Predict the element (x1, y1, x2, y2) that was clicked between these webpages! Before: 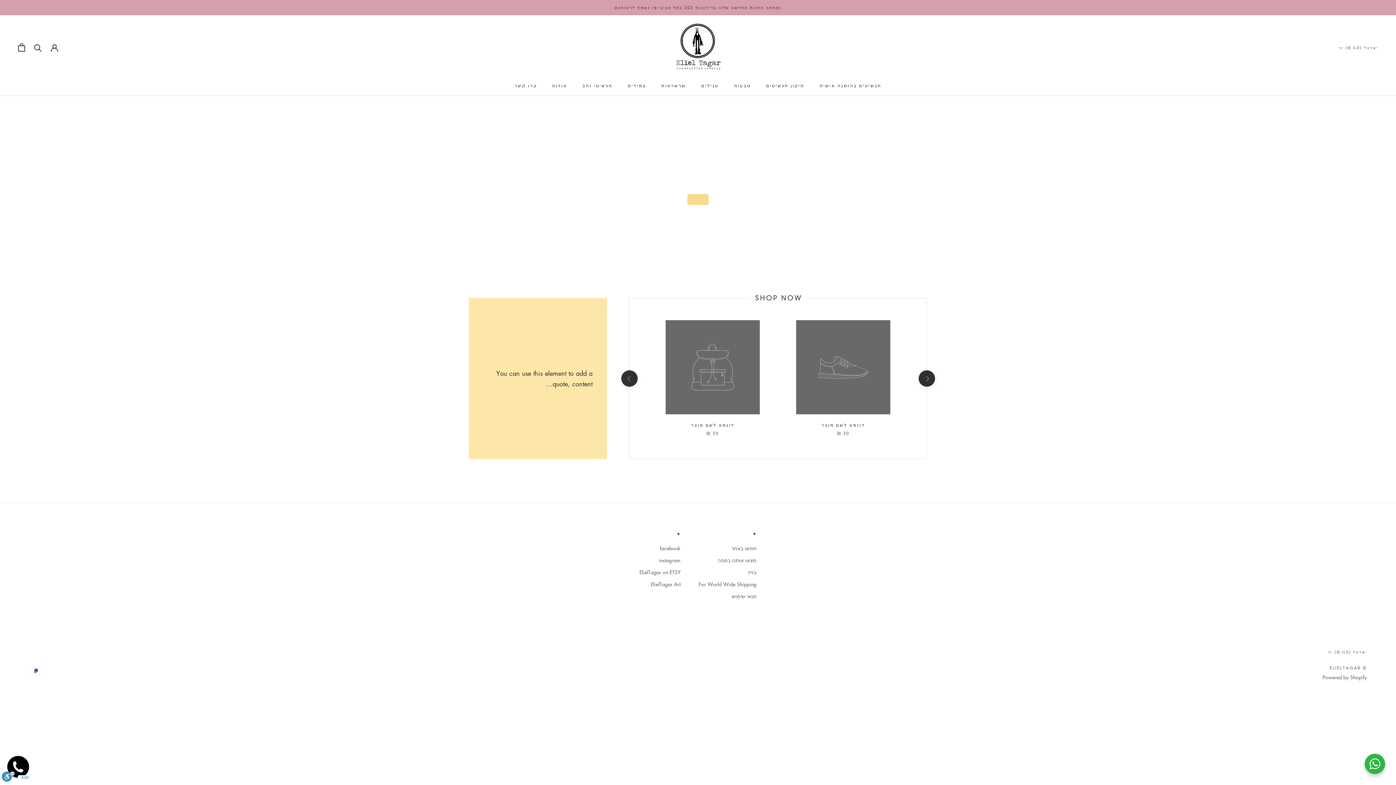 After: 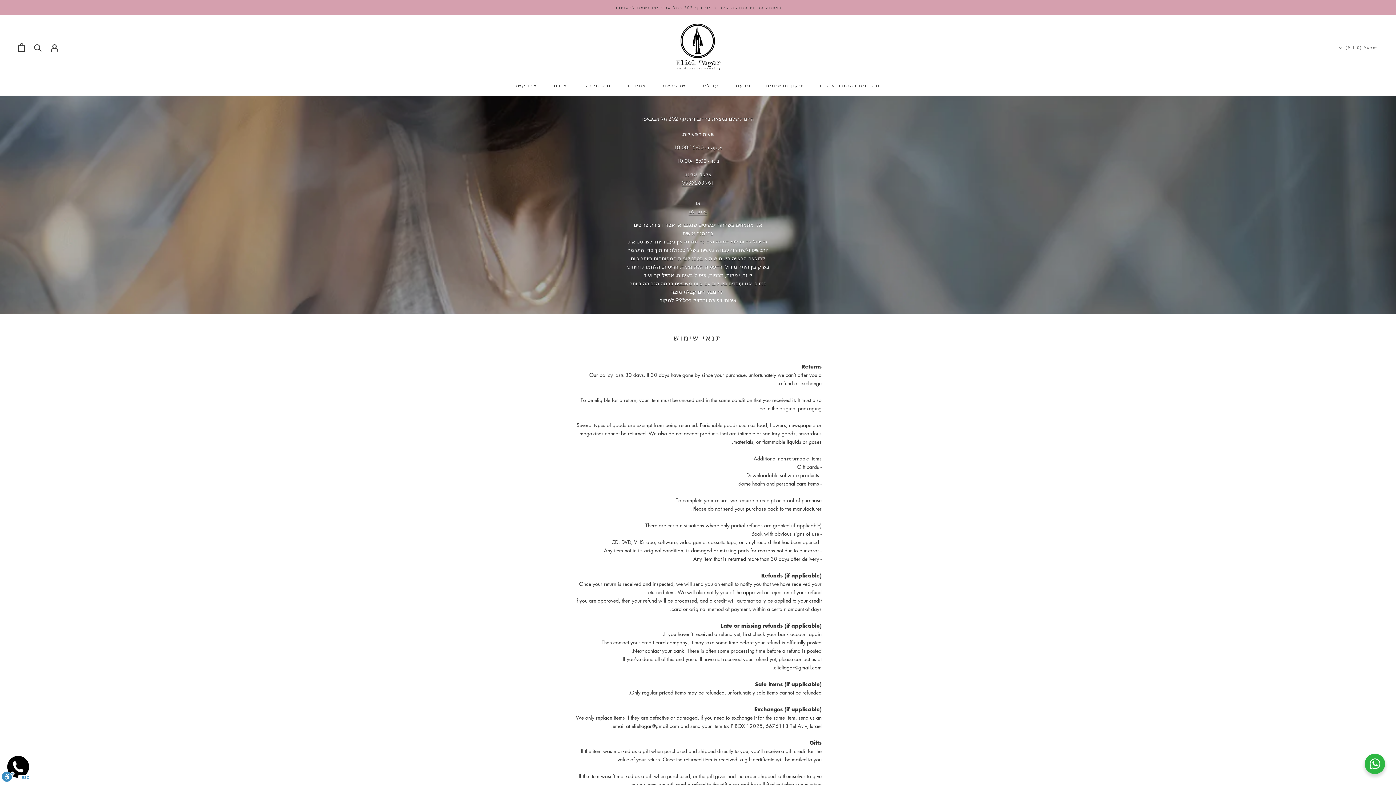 Action: label: תנאי שימוש bbox: (698, 592, 756, 600)